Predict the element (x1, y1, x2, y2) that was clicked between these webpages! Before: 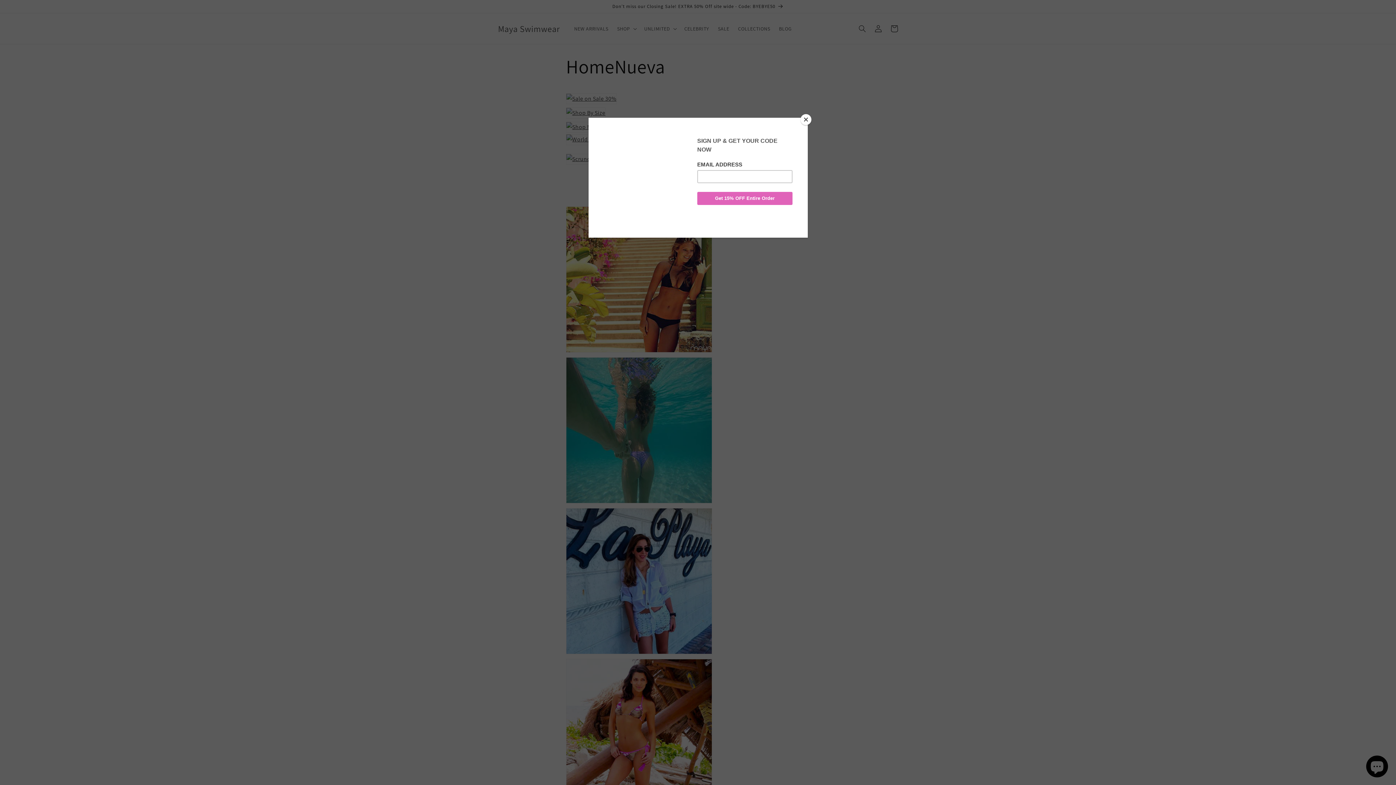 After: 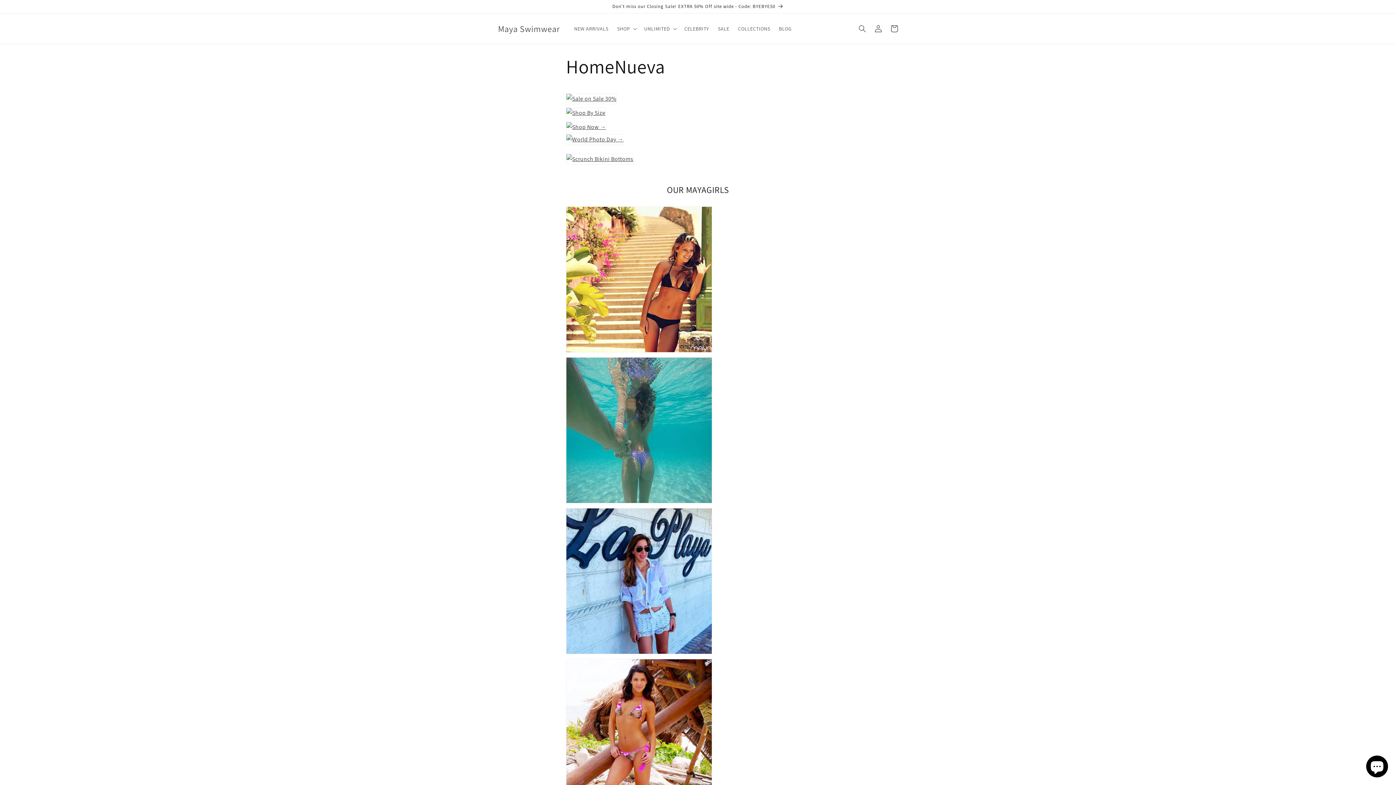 Action: bbox: (800, 114, 811, 125) label: Close